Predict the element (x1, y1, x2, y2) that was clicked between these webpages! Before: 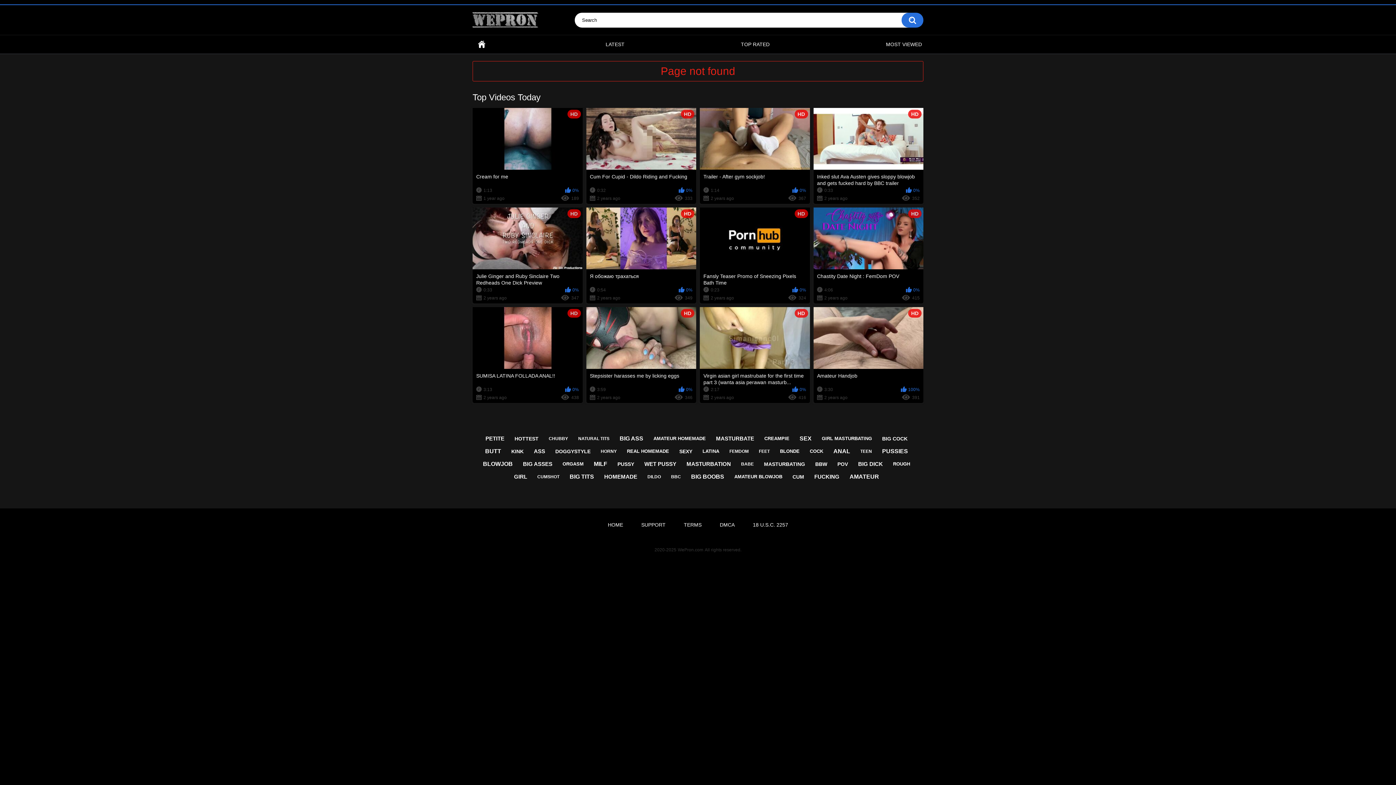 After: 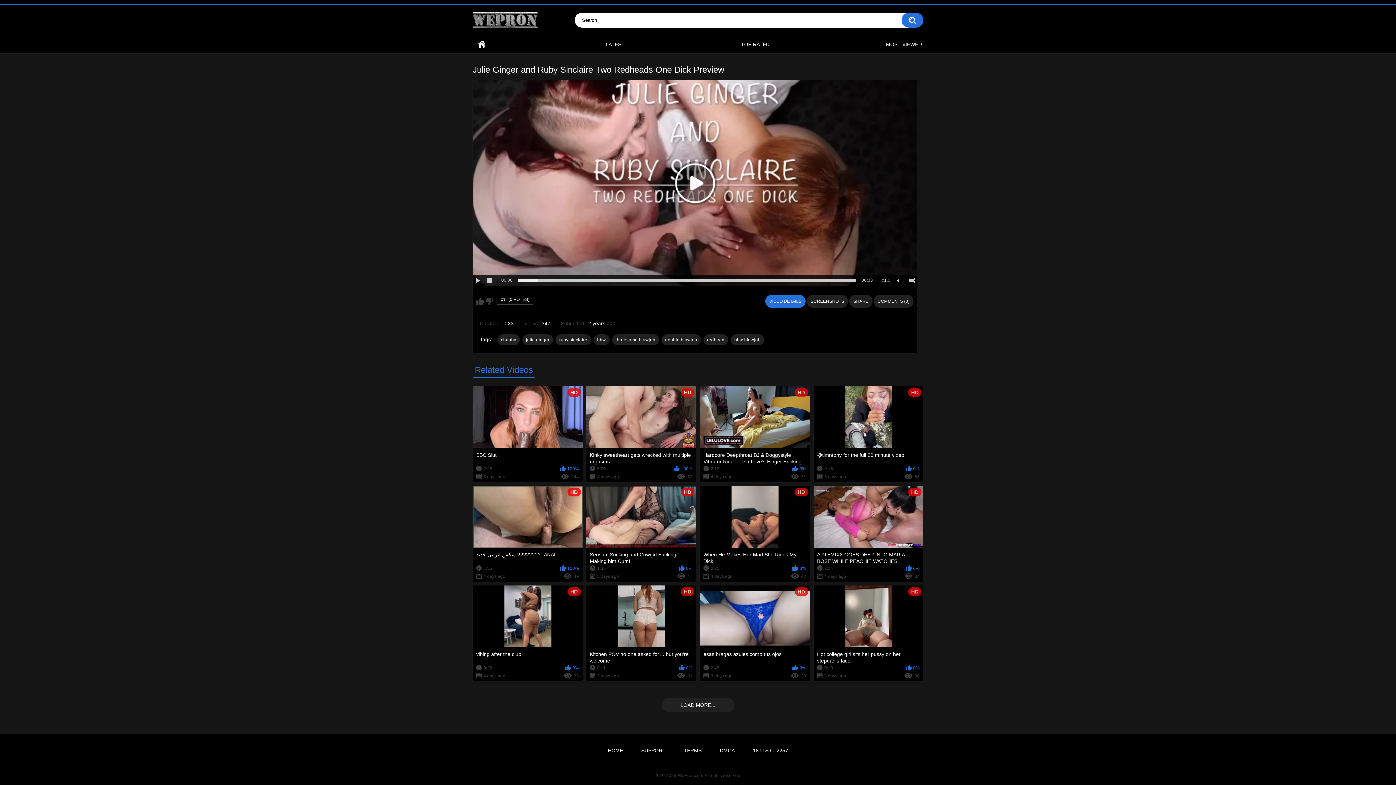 Action: label: HD
Julie Ginger and Ruby Sinclaire Two Redheads One Dick Preview
0:33
0%
2 years ago
347 bbox: (472, 207, 582, 303)